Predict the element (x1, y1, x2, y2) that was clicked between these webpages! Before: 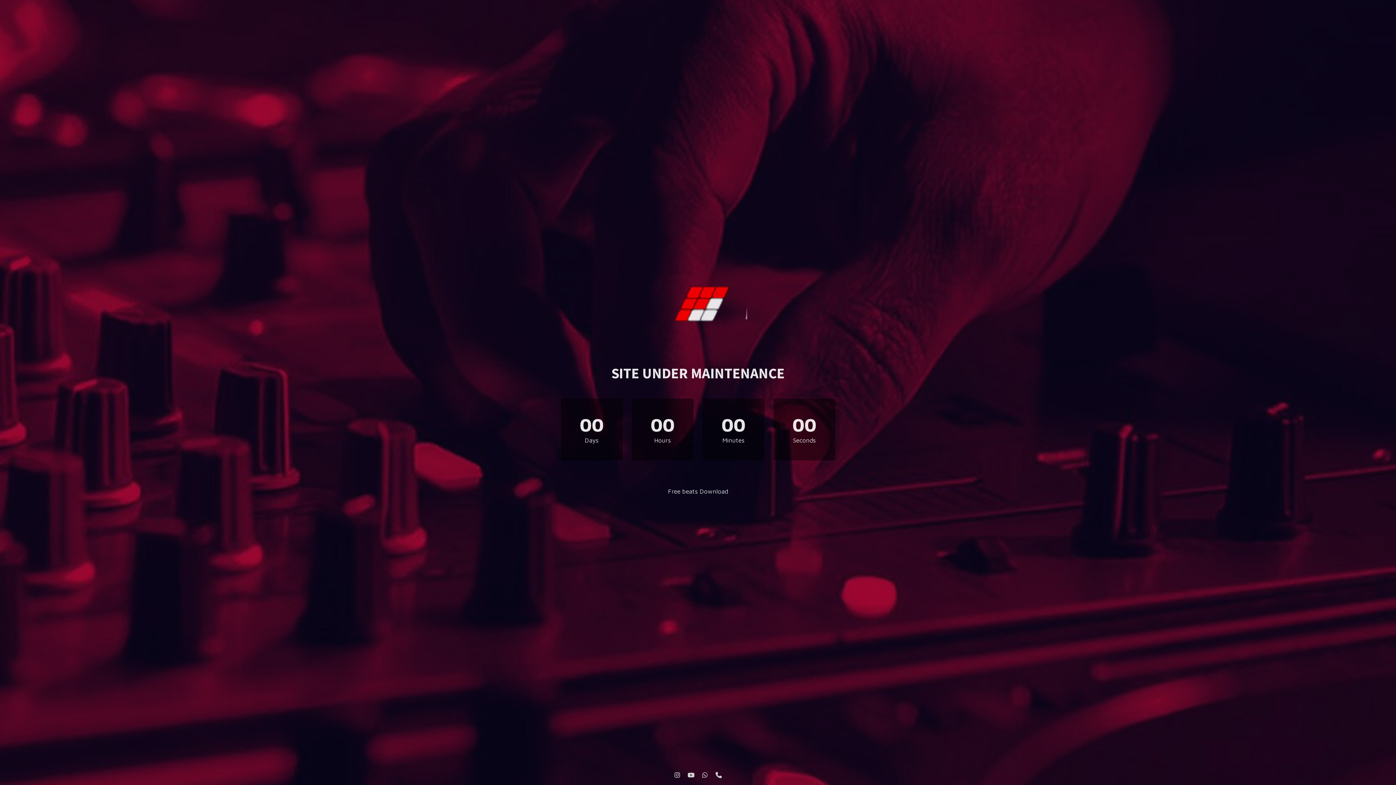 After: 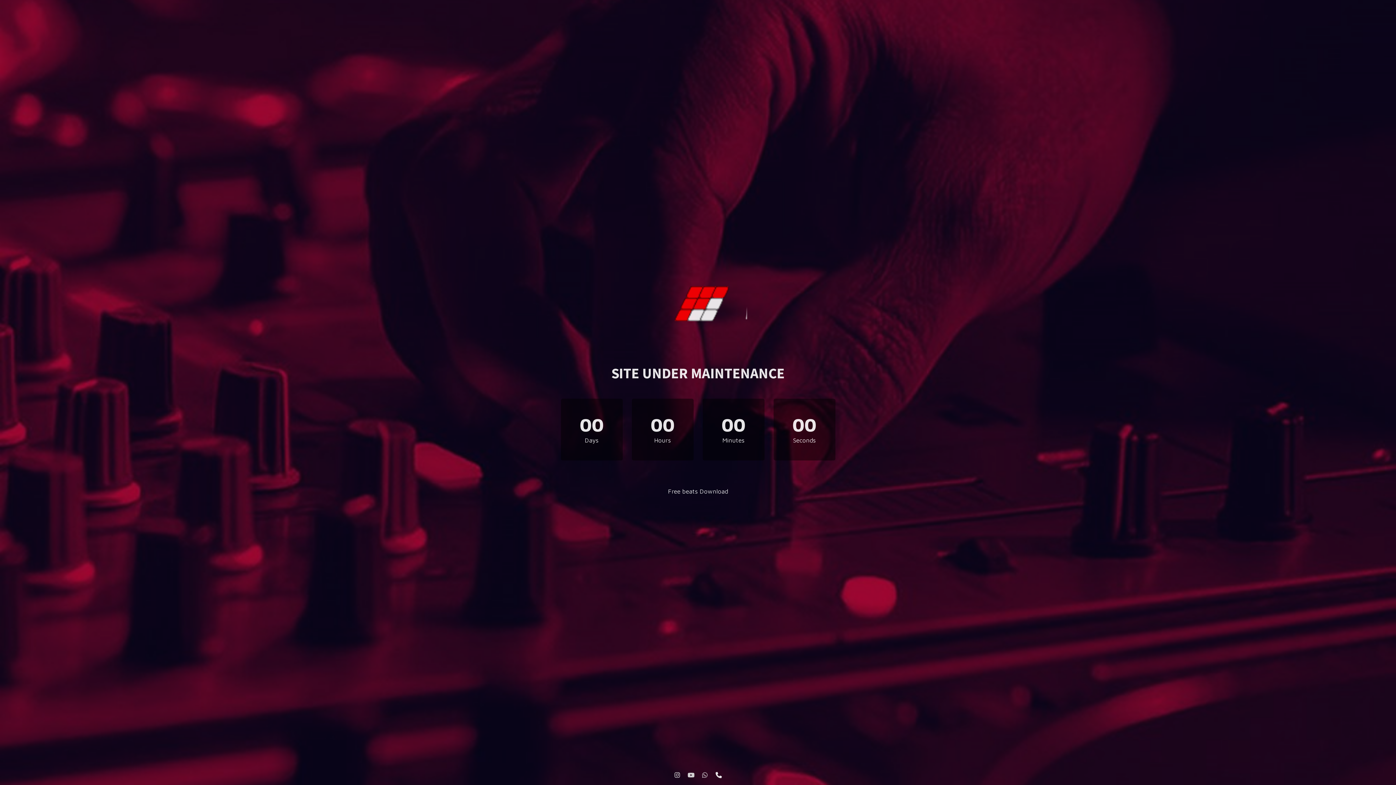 Action: bbox: (712, 769, 725, 781)